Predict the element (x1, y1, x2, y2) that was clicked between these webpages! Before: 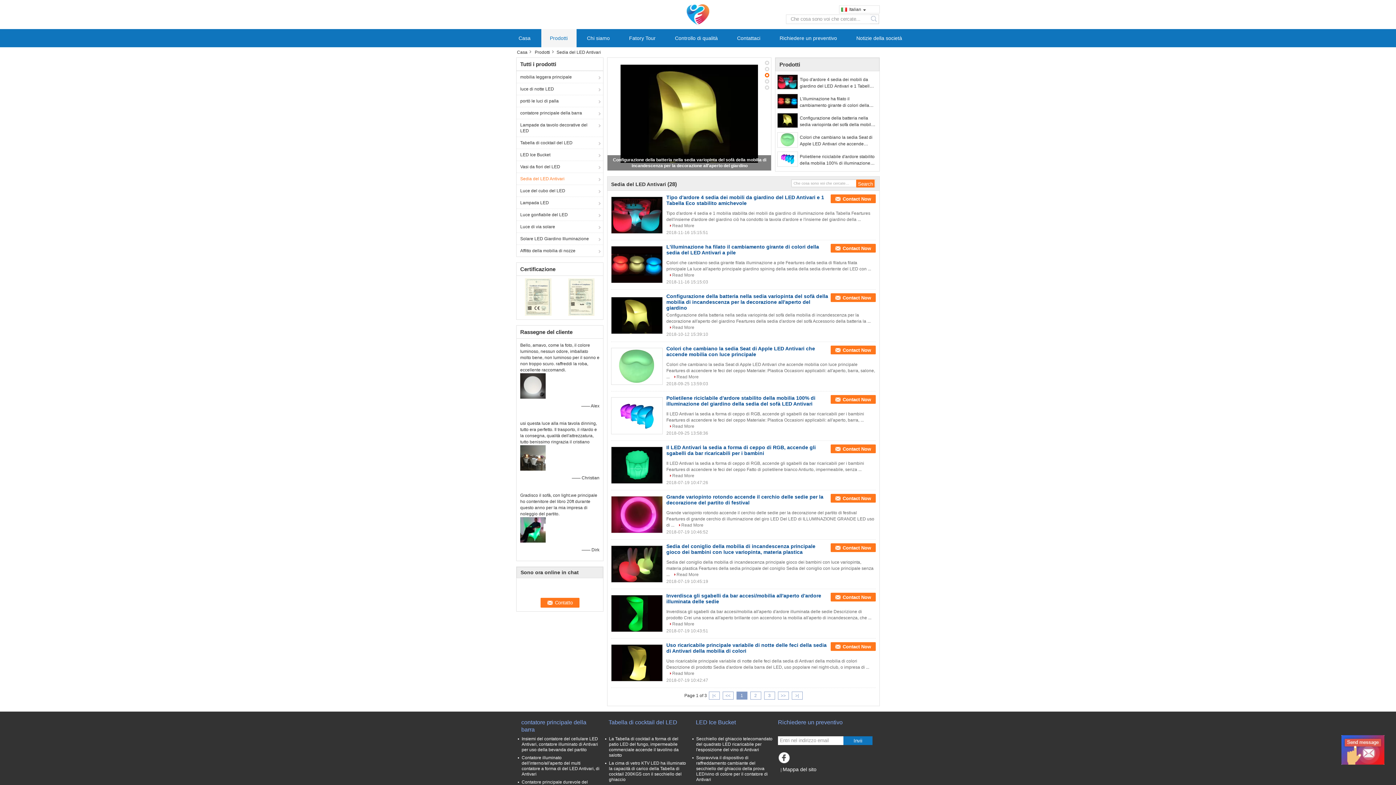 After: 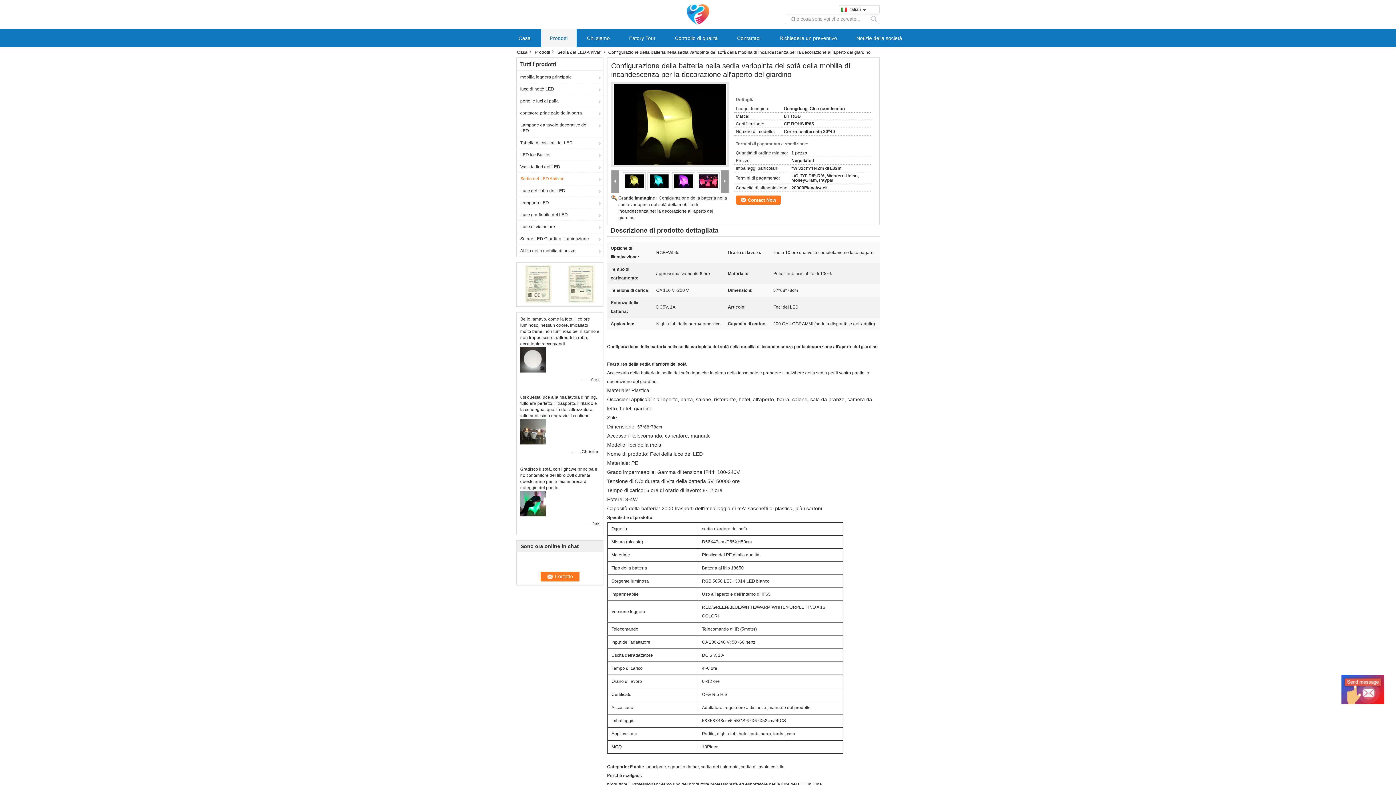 Action: bbox: (611, 297, 662, 334)